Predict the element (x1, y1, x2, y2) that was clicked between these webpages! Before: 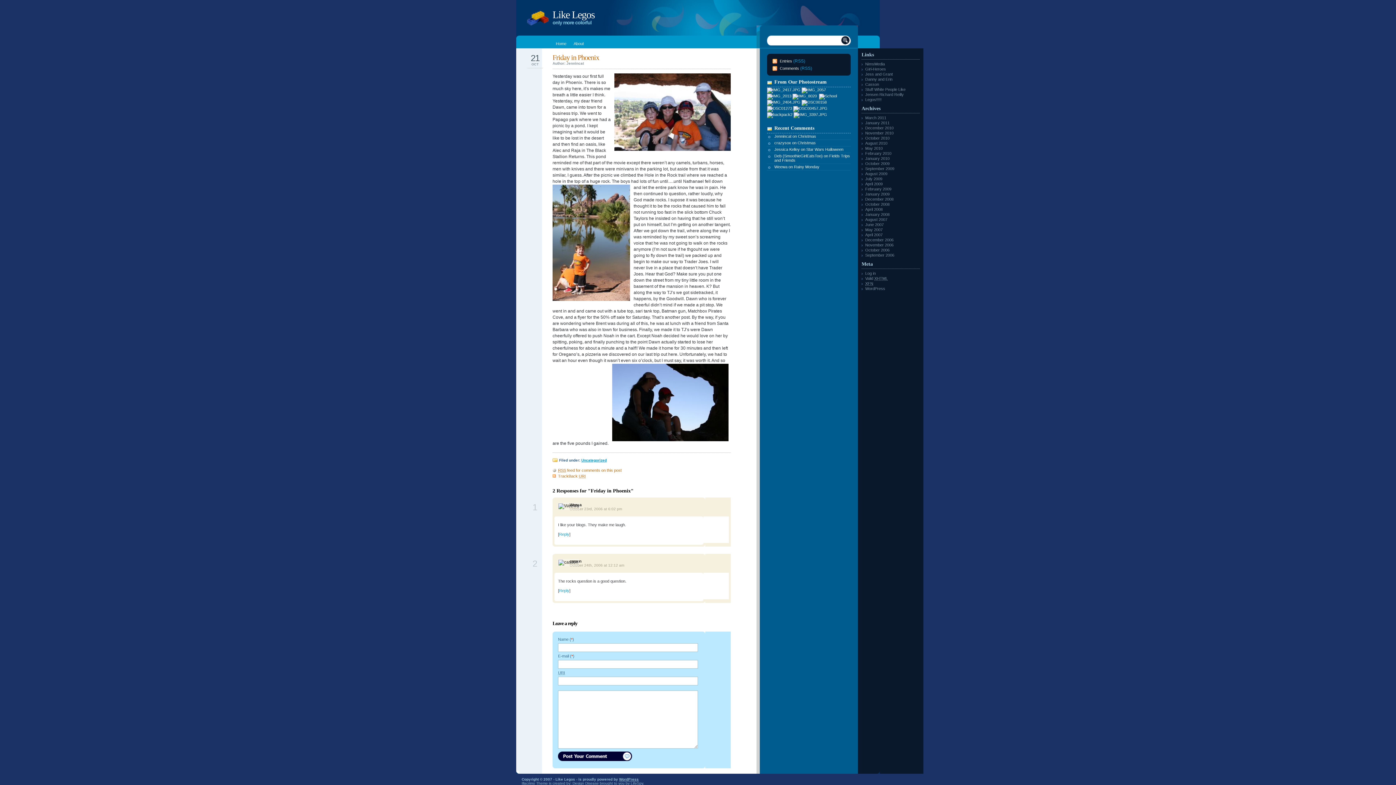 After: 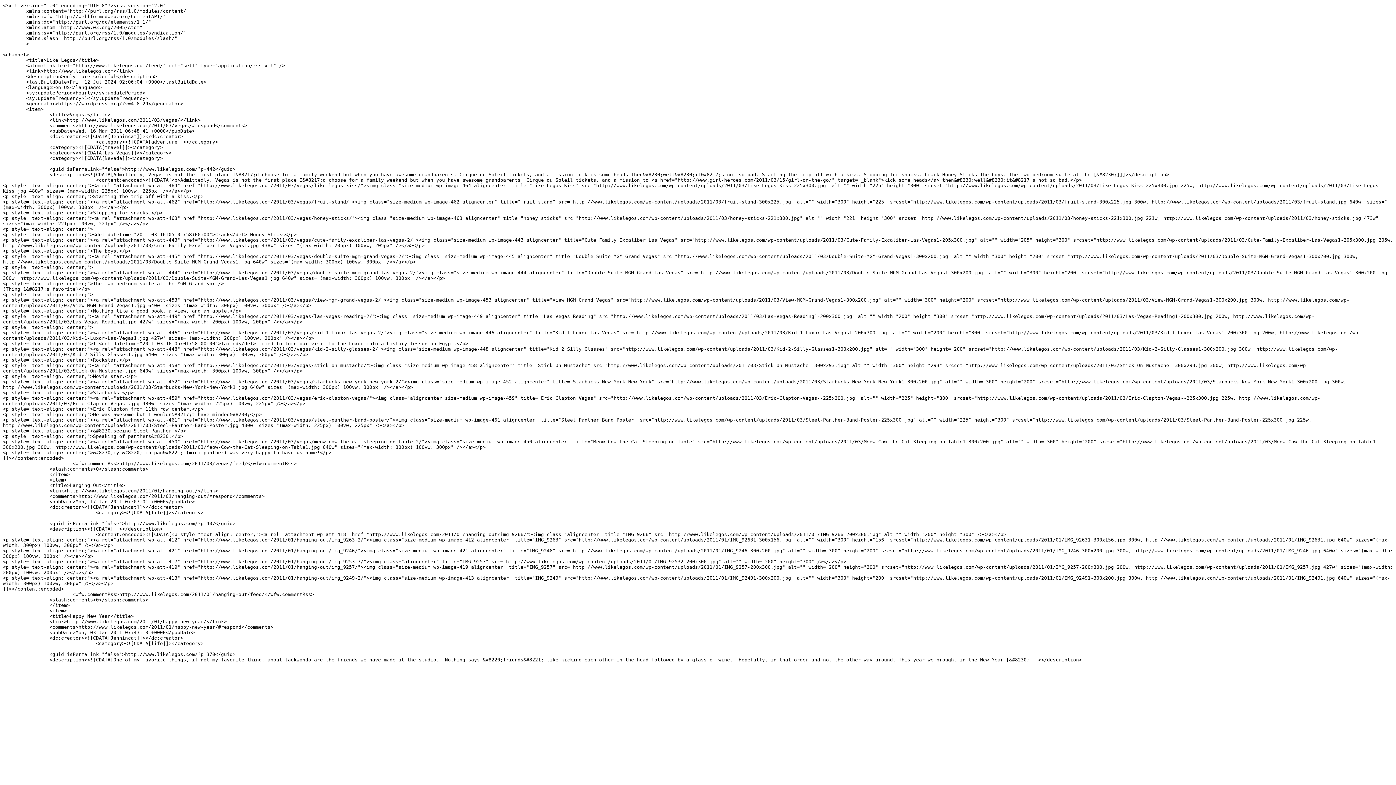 Action: label: Entries bbox: (780, 58, 792, 63)